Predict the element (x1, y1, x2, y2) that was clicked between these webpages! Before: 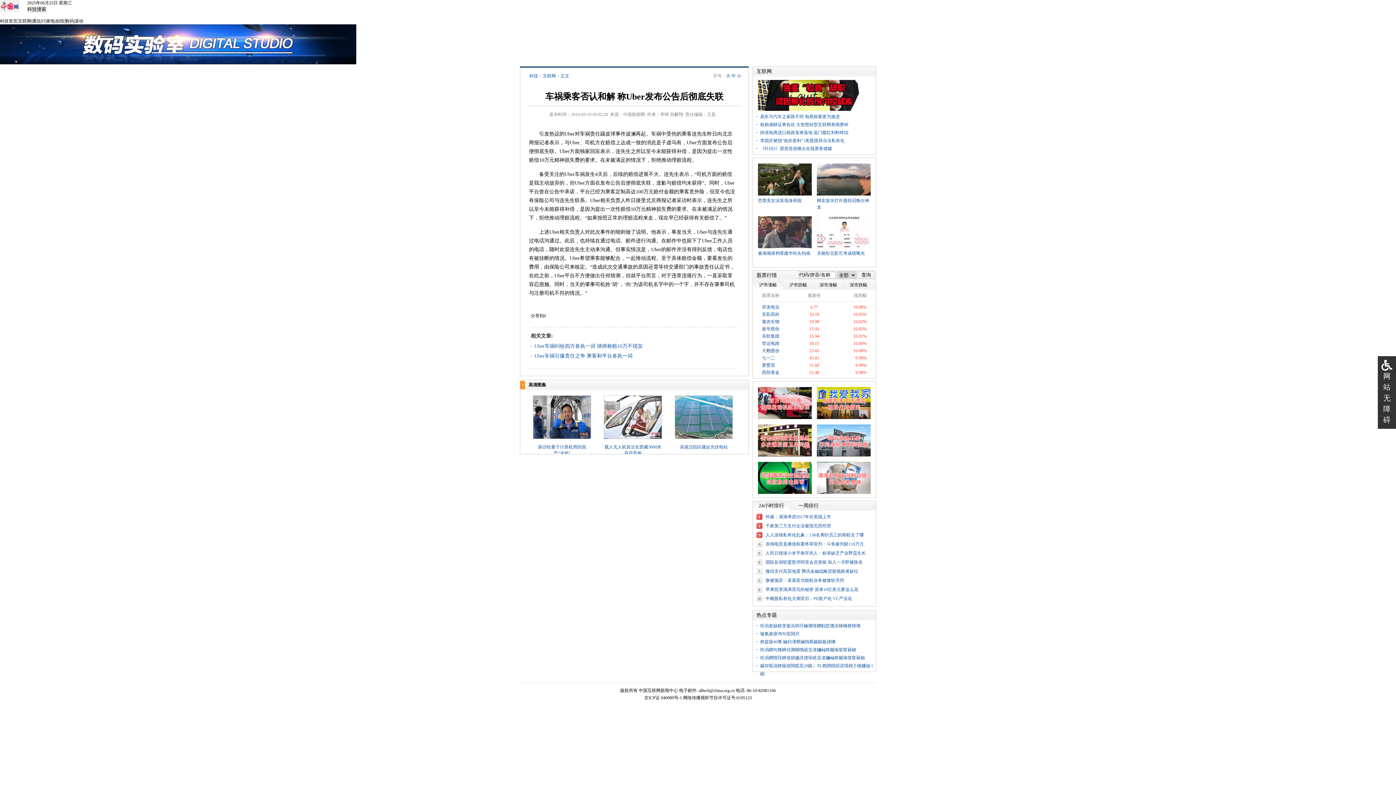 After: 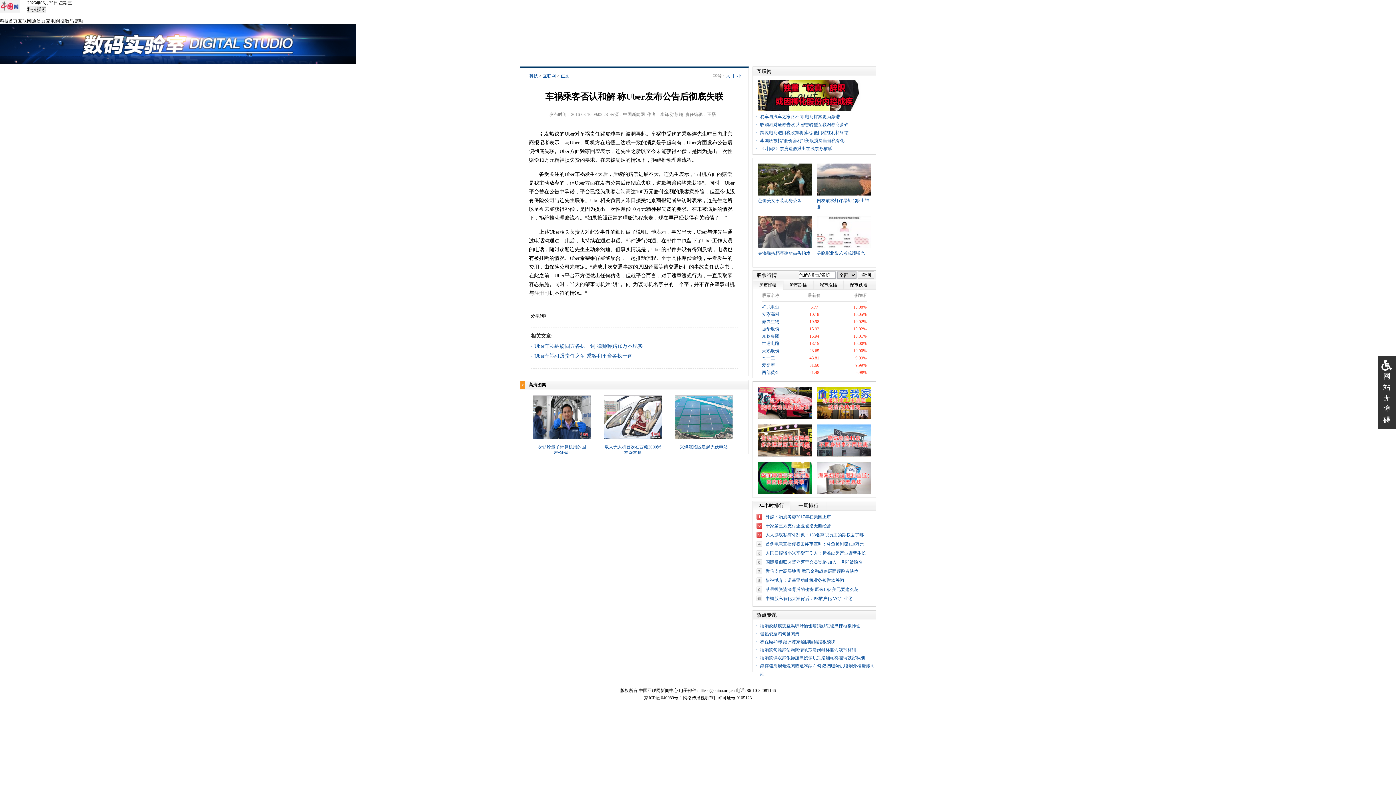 Action: bbox: (533, 414, 591, 419)